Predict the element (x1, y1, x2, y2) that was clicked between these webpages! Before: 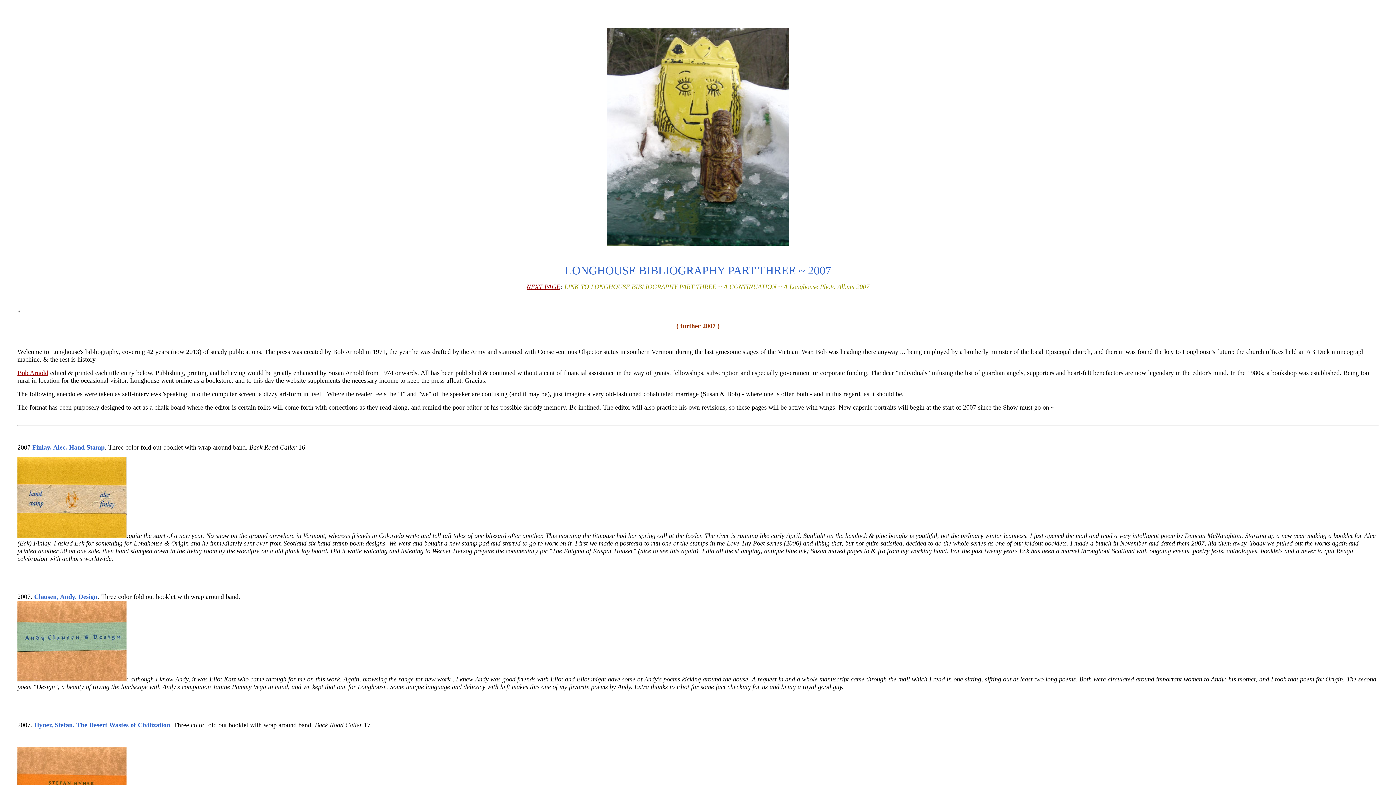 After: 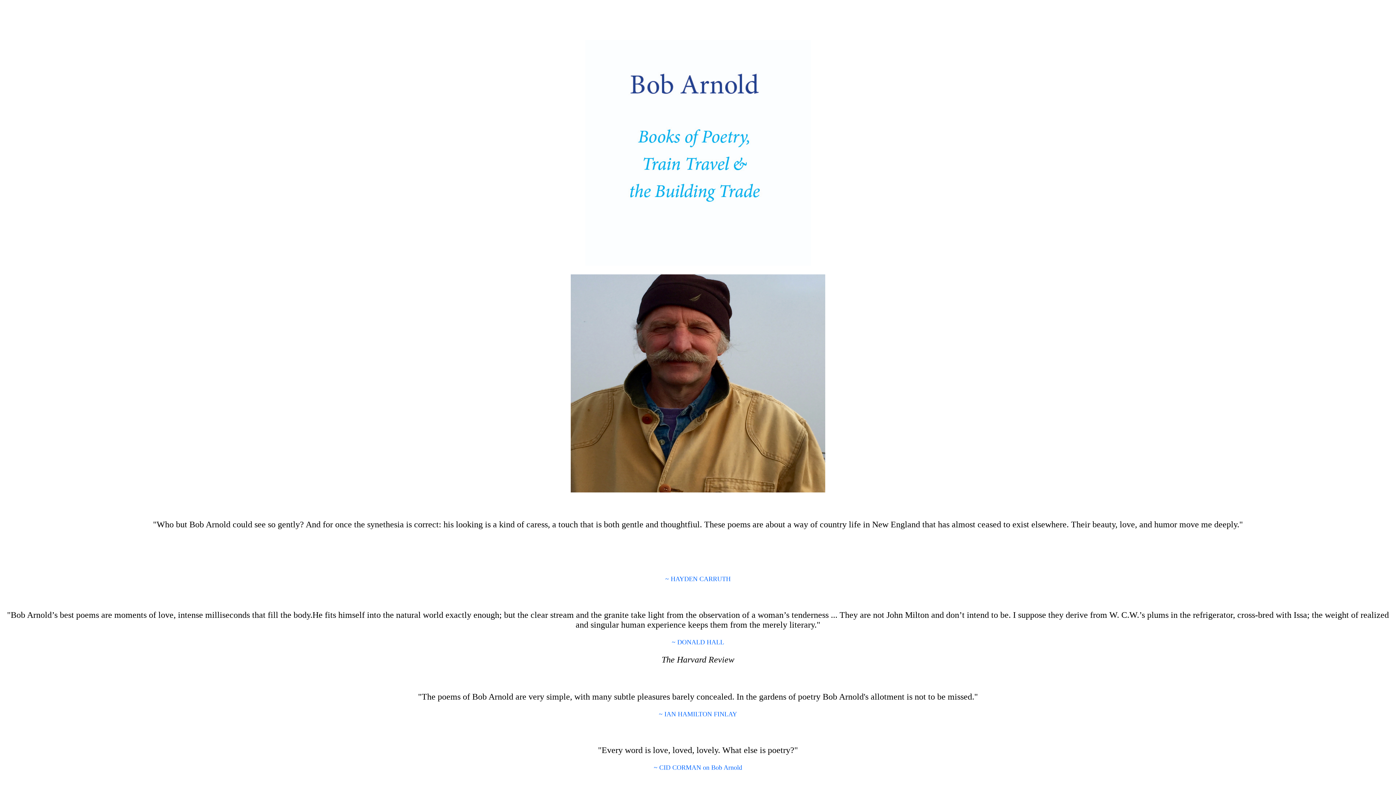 Action: bbox: (17, 370, 48, 376) label: Bob Arnold